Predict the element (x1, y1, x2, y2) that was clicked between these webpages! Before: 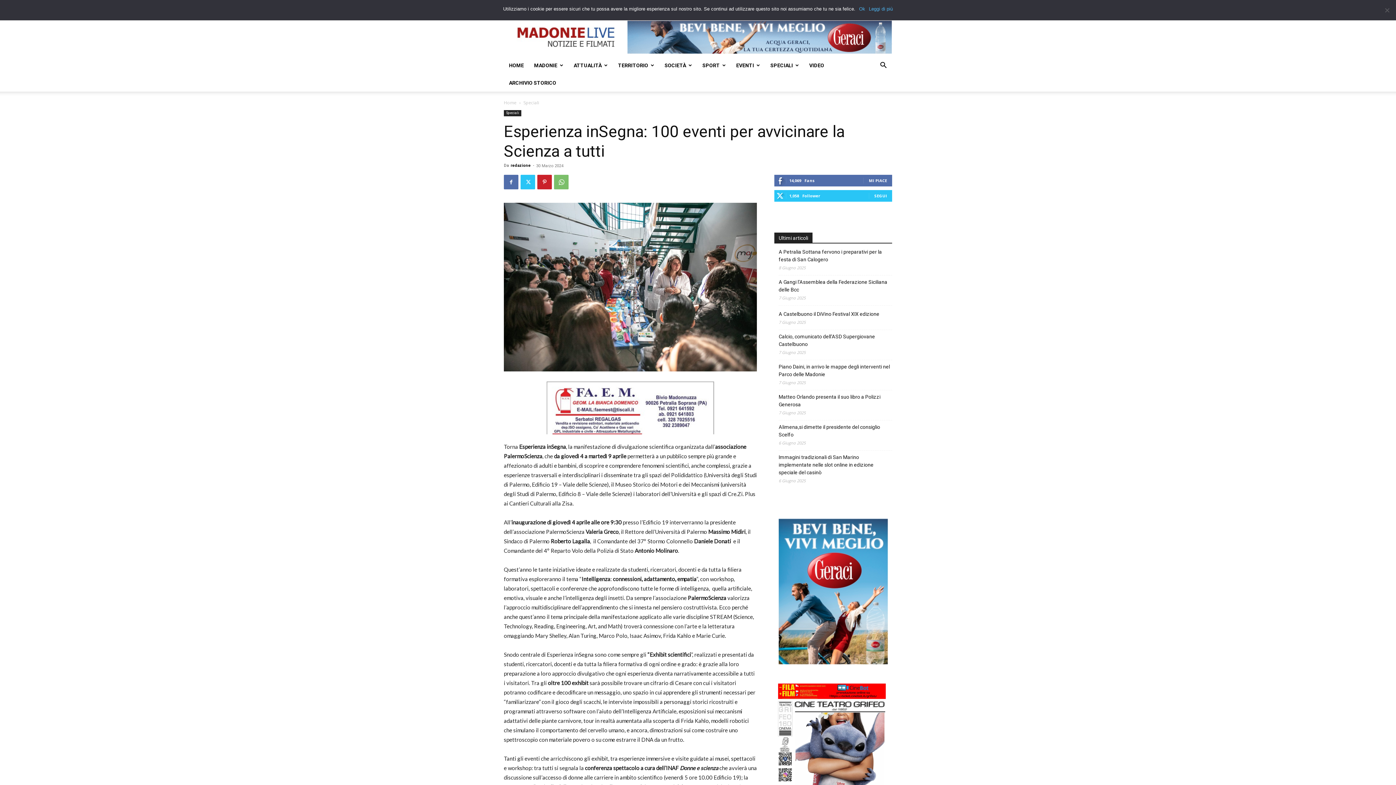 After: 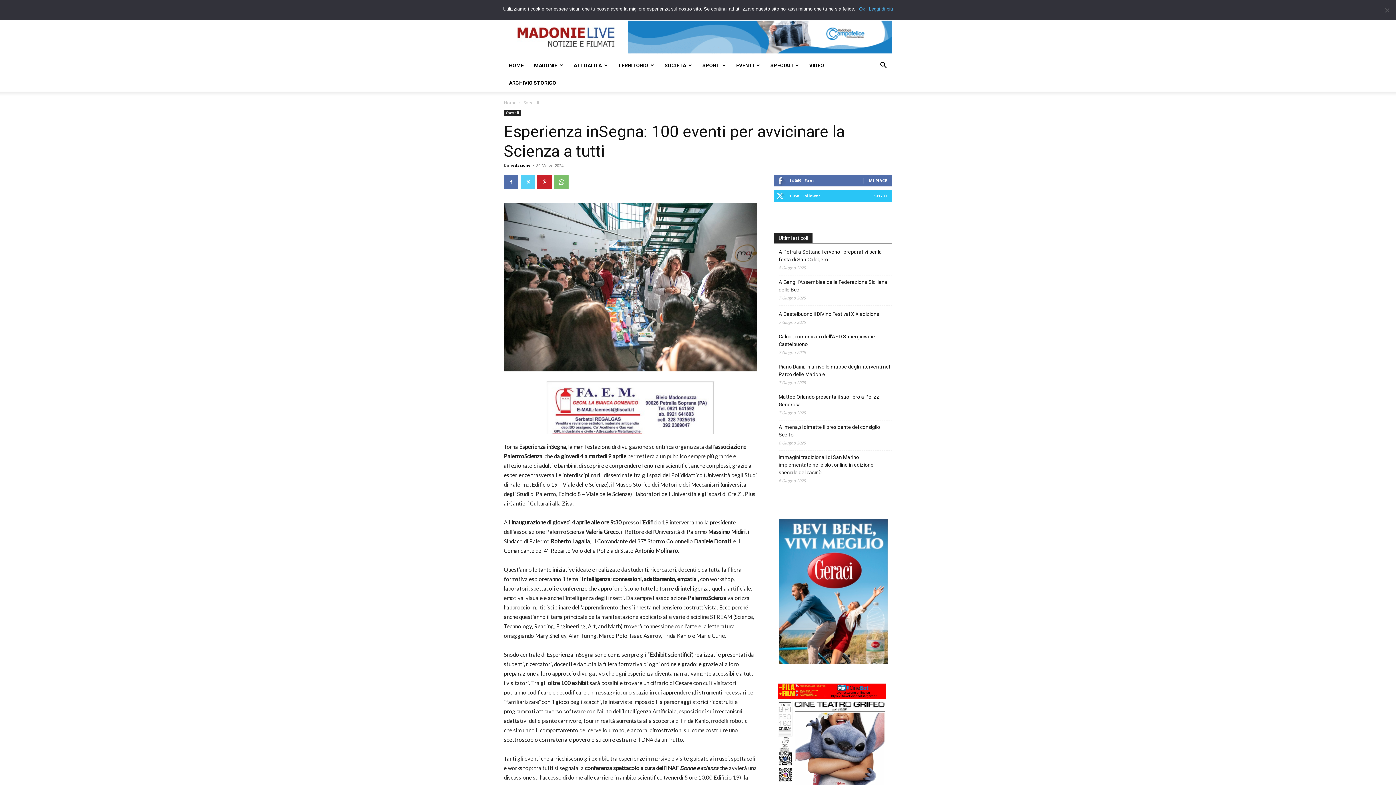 Action: bbox: (520, 174, 535, 189)